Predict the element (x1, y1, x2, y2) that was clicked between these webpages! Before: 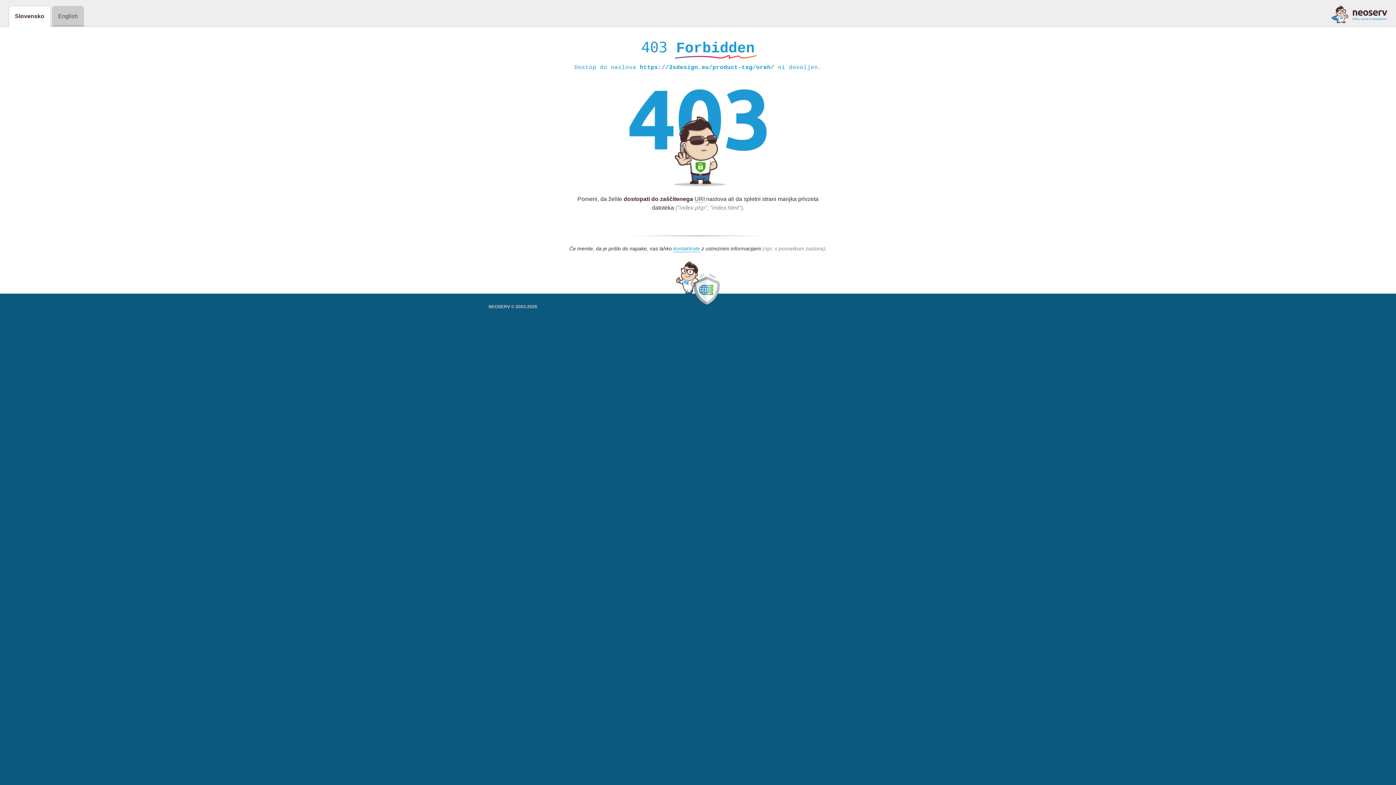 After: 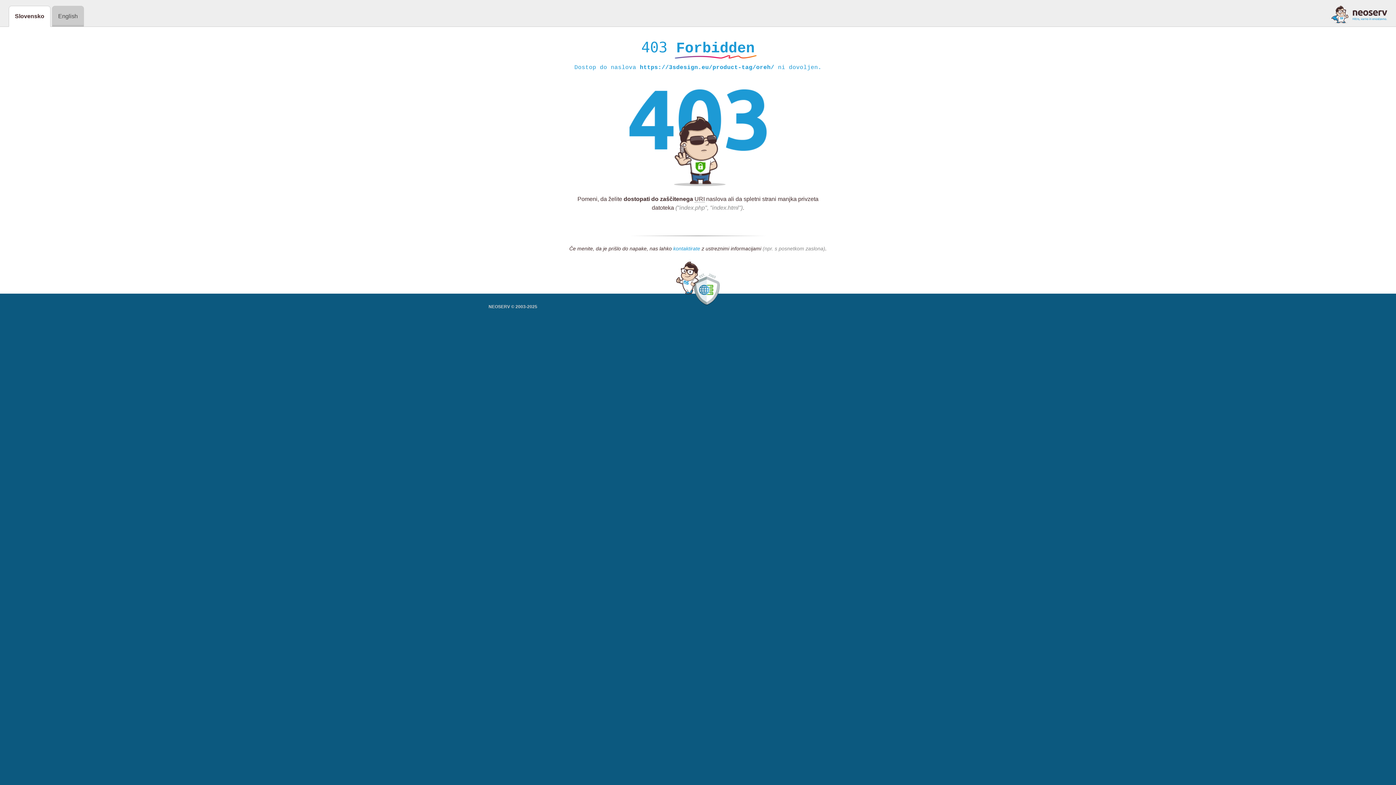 Action: label: kontaktirate bbox: (673, 245, 700, 252)